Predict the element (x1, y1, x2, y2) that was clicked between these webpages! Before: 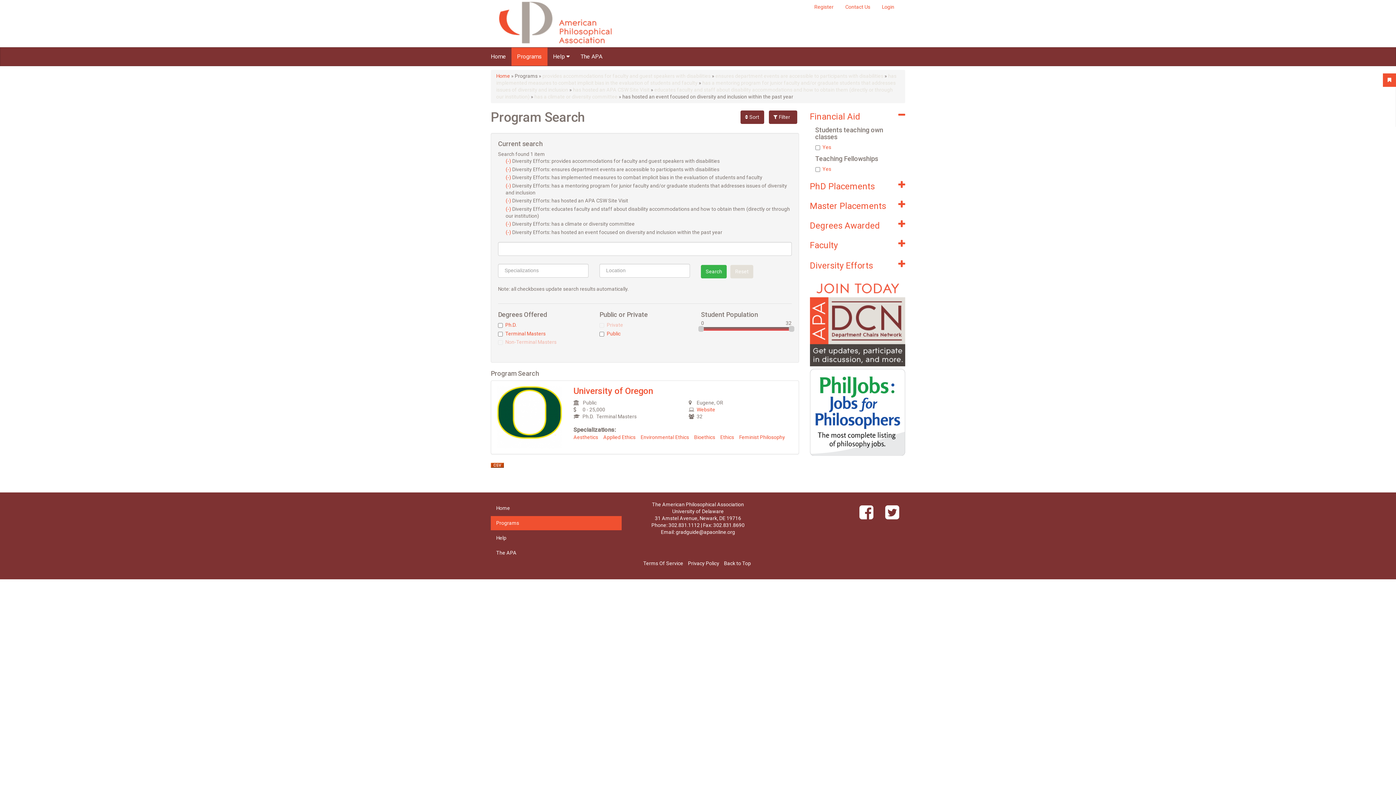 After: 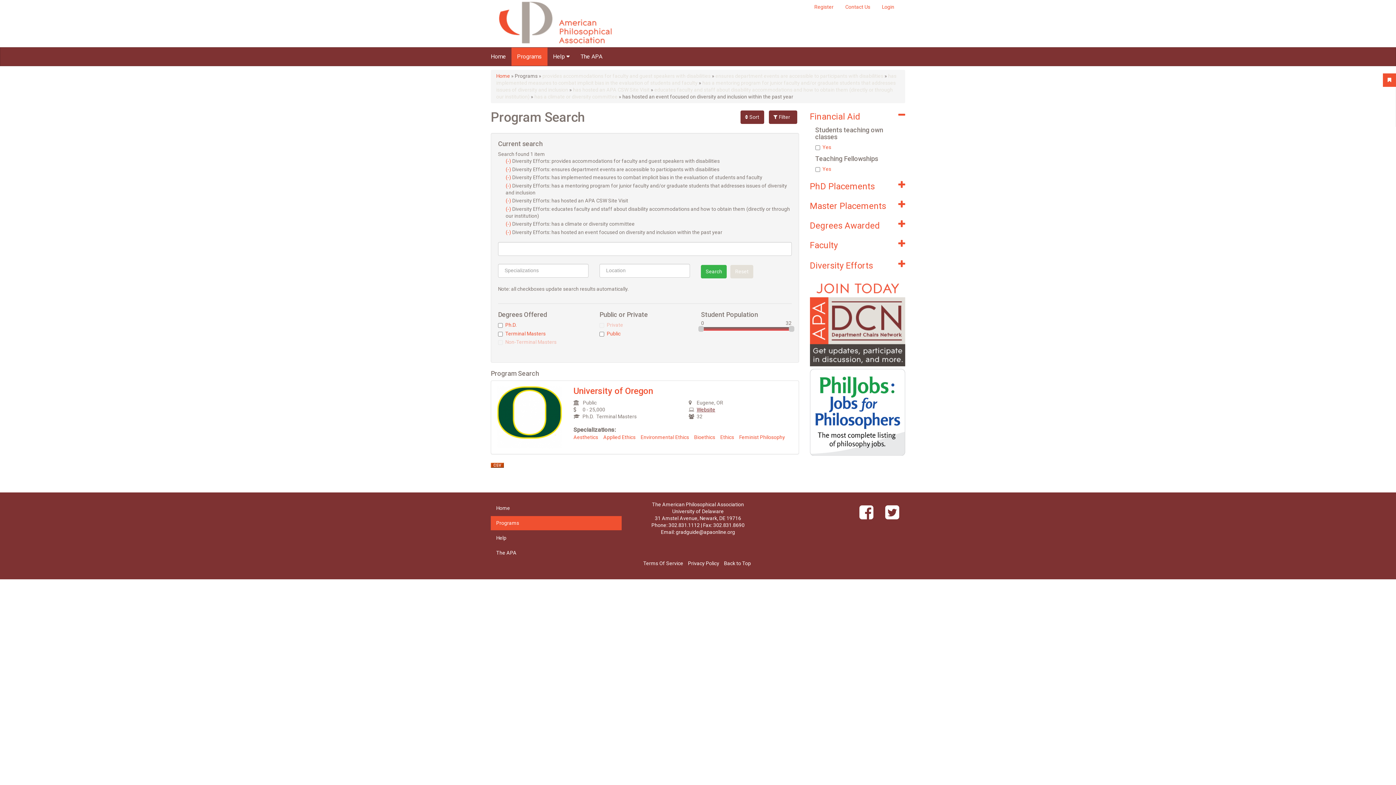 Action: label: Website bbox: (696, 406, 715, 412)